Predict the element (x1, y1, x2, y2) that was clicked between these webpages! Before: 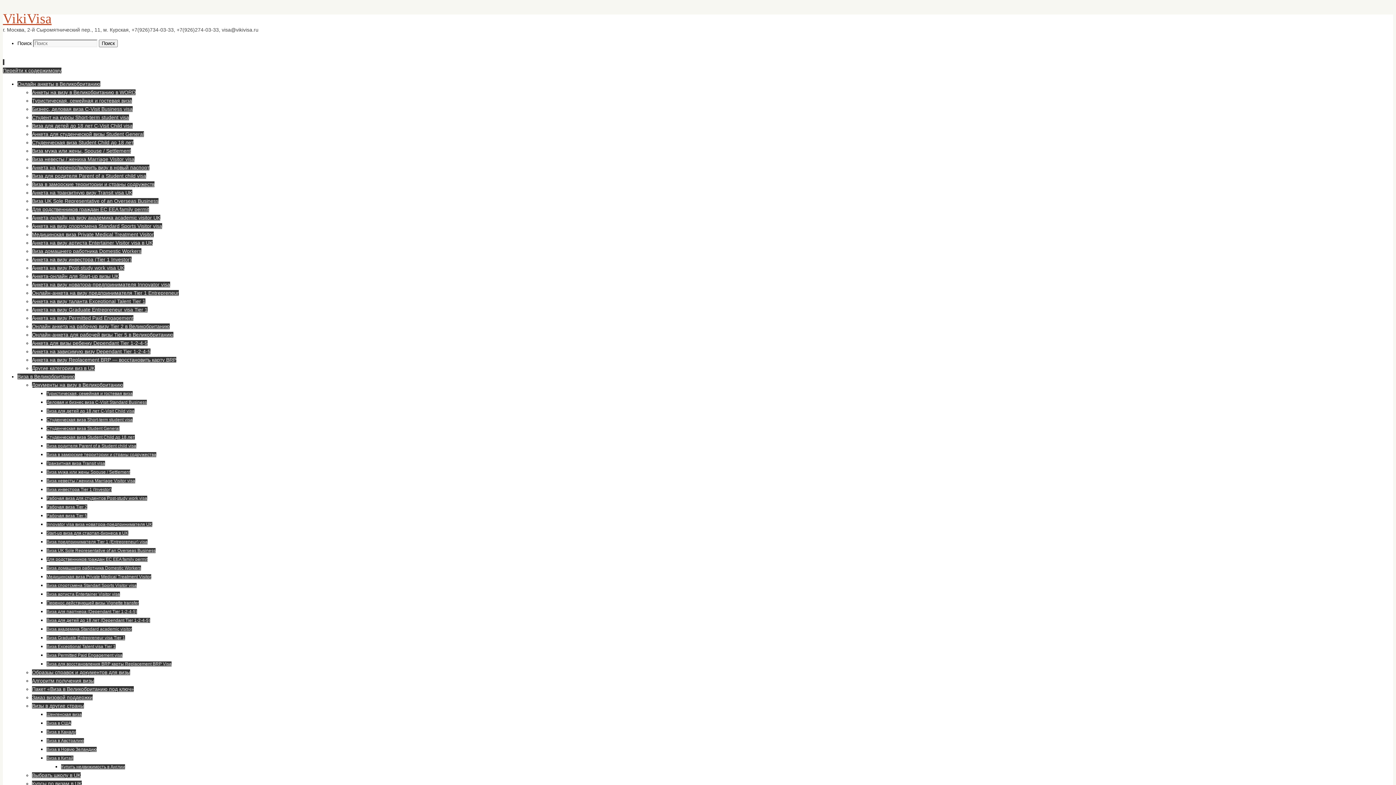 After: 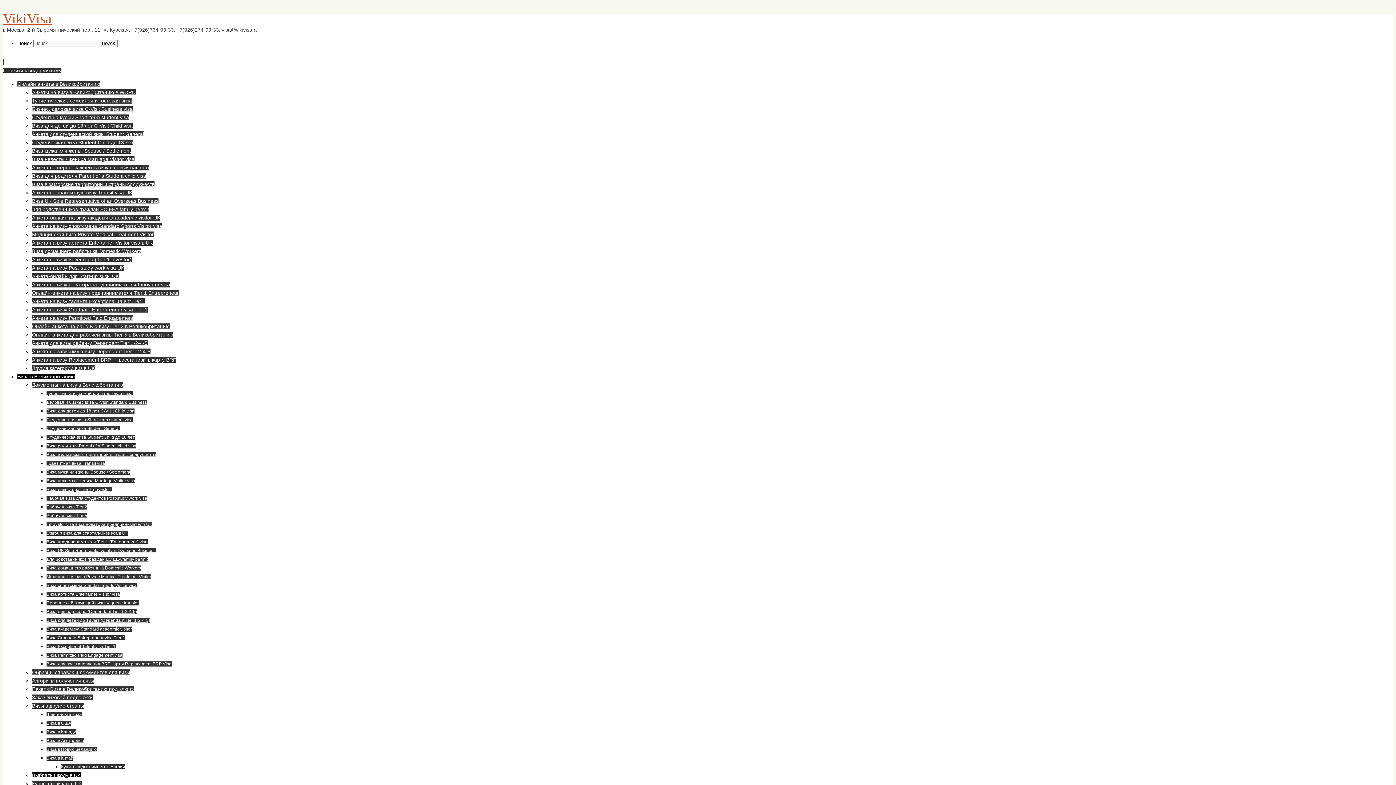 Action: bbox: (32, 772, 80, 778) label: Выбрать школу в UK